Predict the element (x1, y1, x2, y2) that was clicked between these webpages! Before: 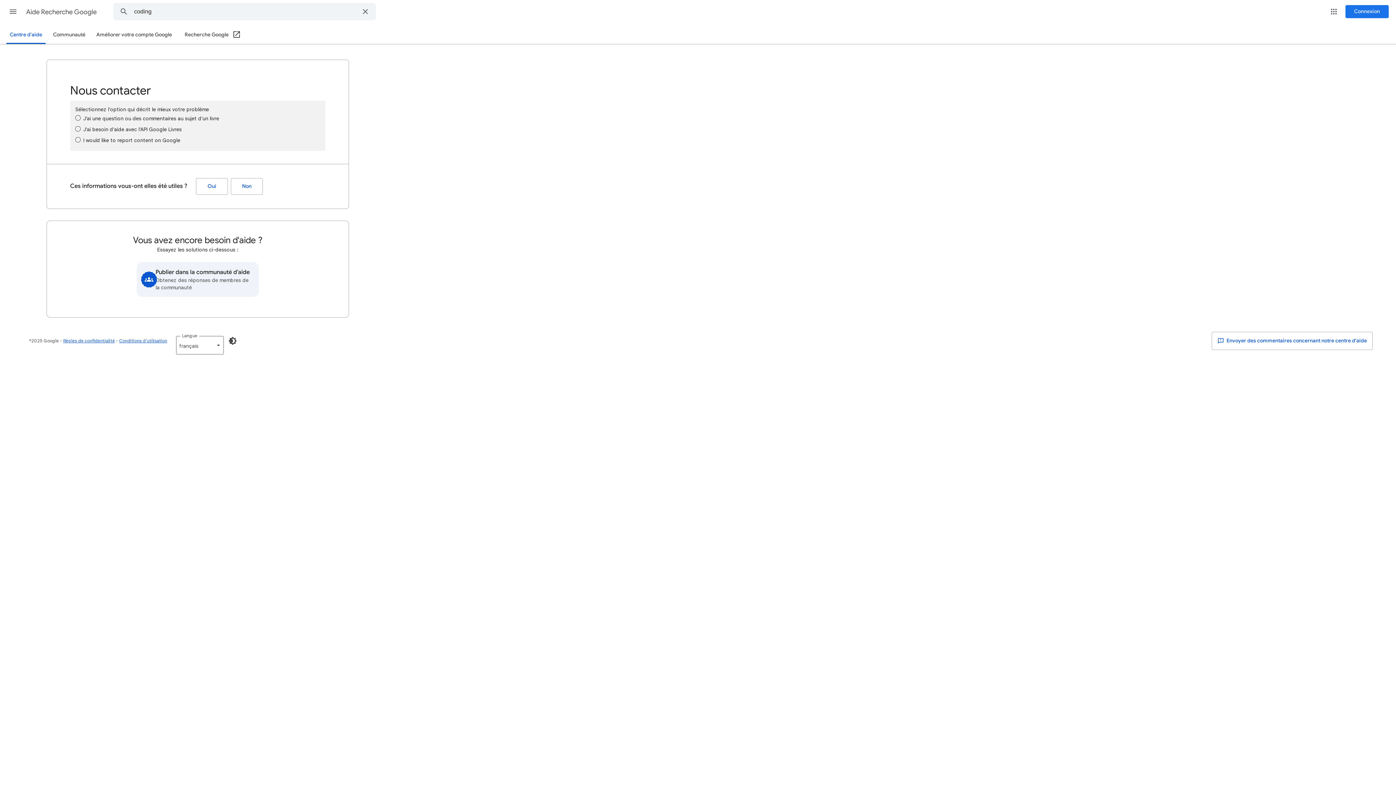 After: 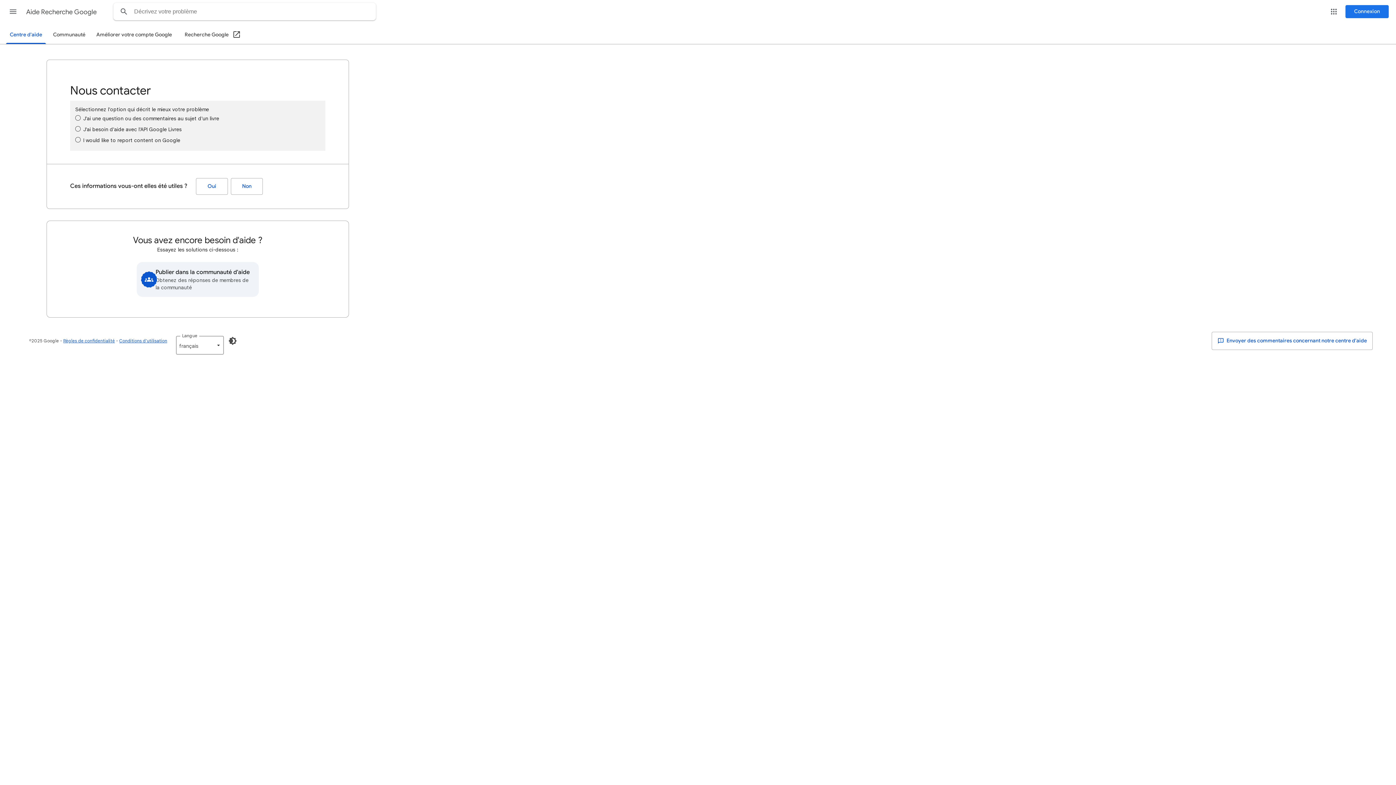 Action: bbox: (355, 3, 375, 20) label: Effacer la recherche